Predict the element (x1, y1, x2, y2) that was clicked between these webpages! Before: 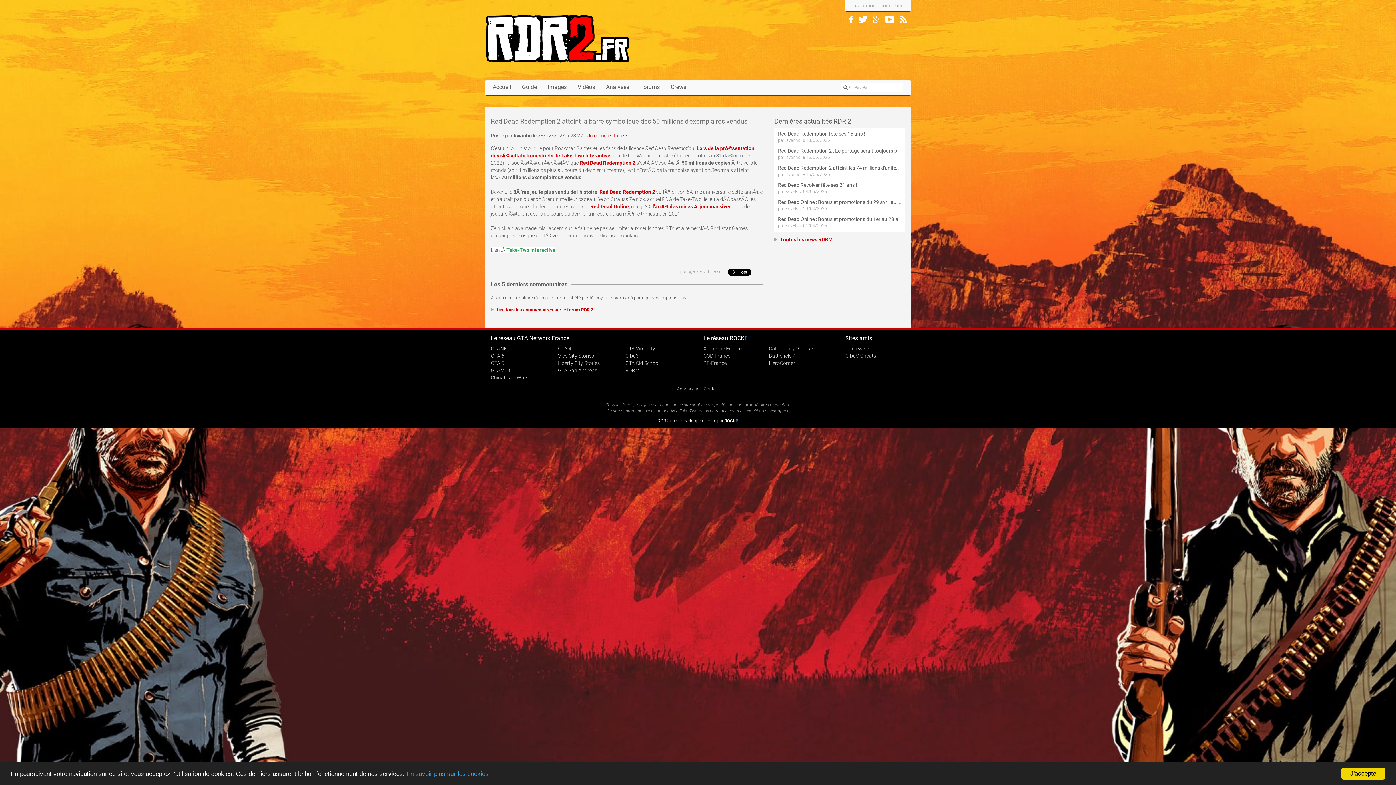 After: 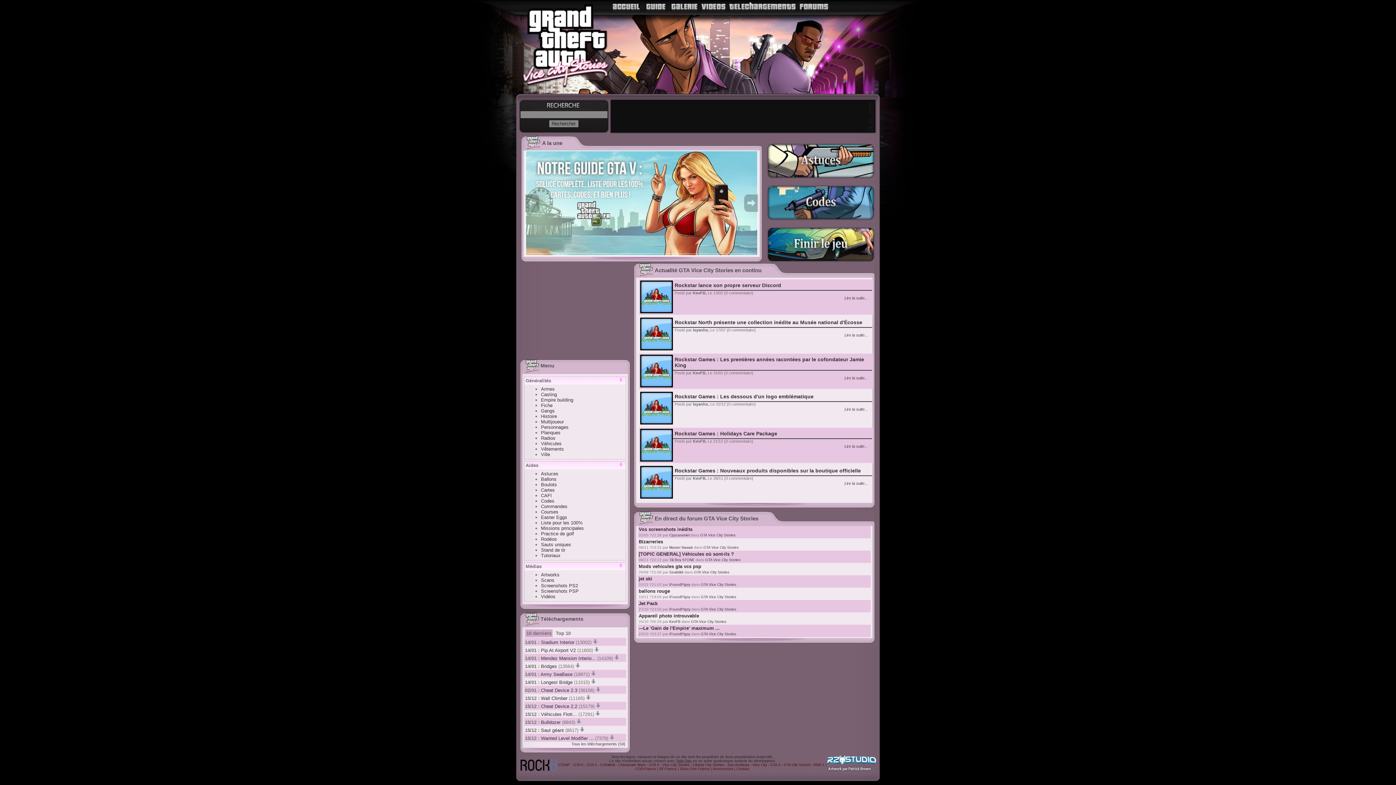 Action: bbox: (558, 352, 620, 359) label: Vice City Stories